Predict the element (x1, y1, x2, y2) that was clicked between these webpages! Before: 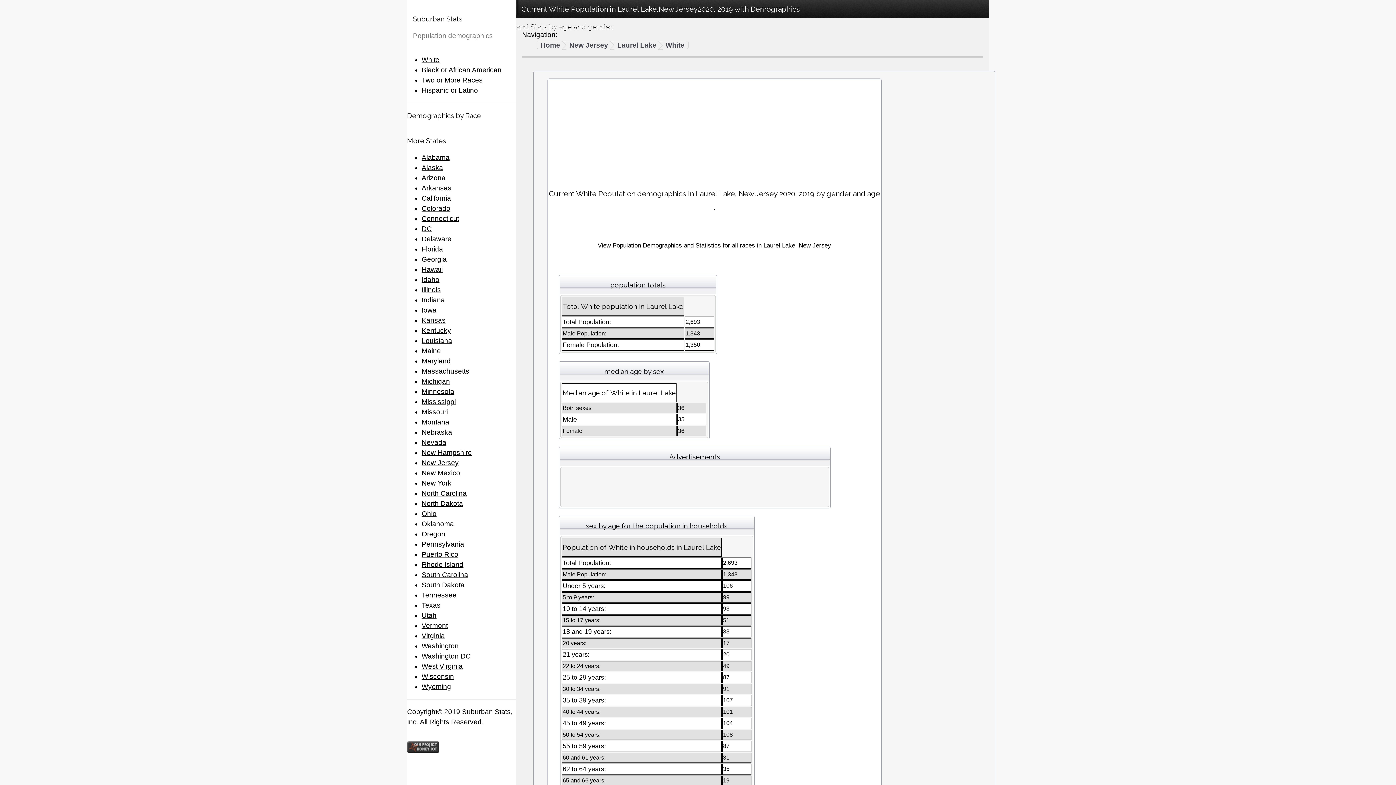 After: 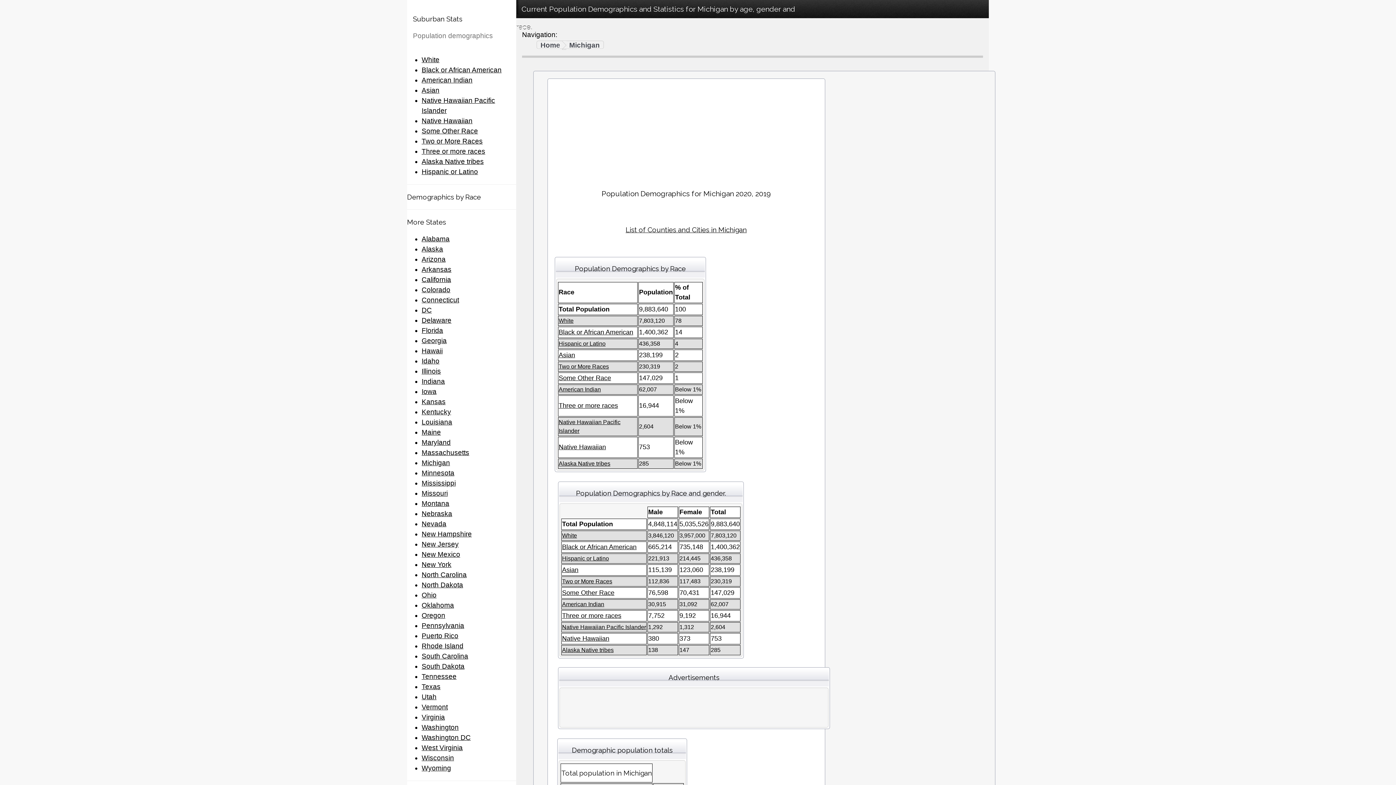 Action: bbox: (421, 377, 450, 385) label: Michigan